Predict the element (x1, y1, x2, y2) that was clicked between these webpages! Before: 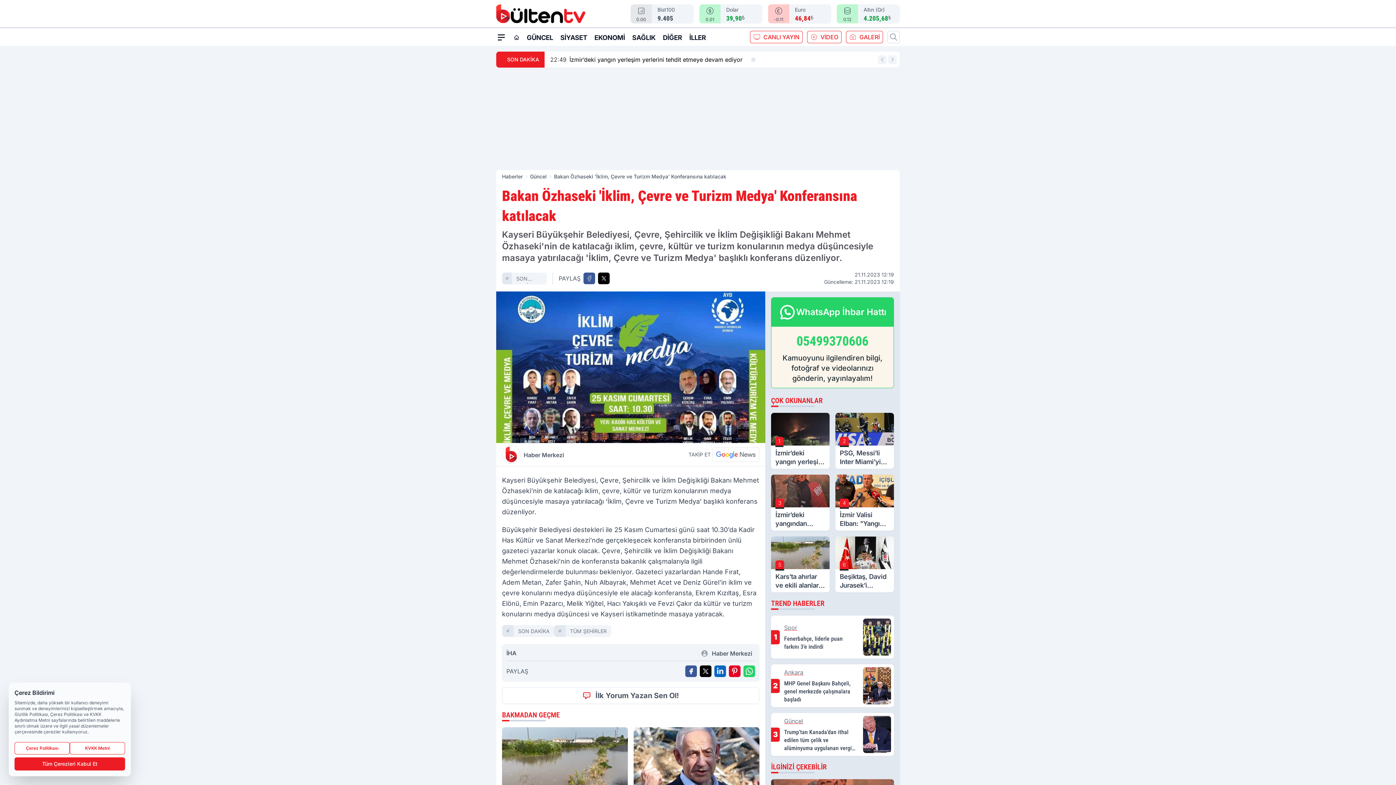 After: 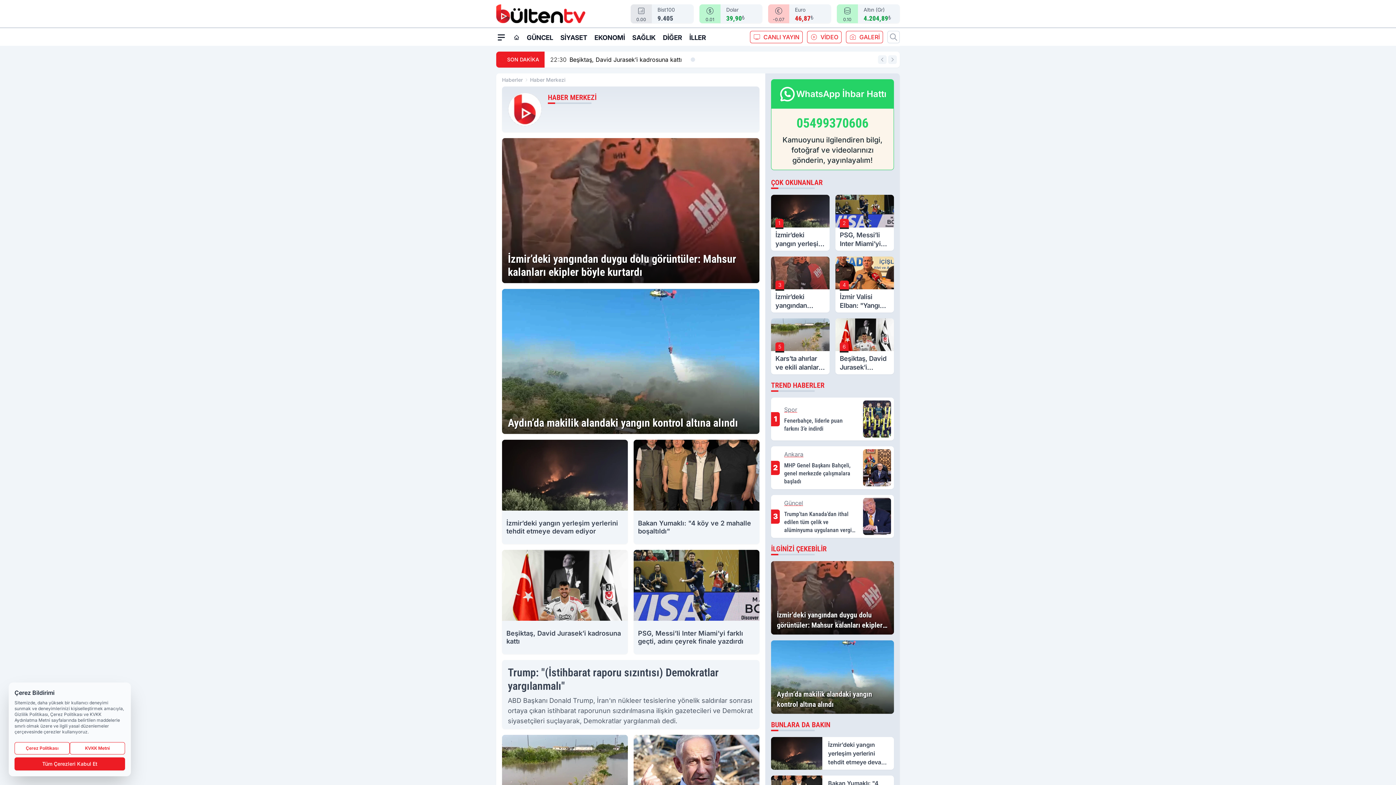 Action: bbox: (709, 648, 755, 658) label: Haber Merkezi